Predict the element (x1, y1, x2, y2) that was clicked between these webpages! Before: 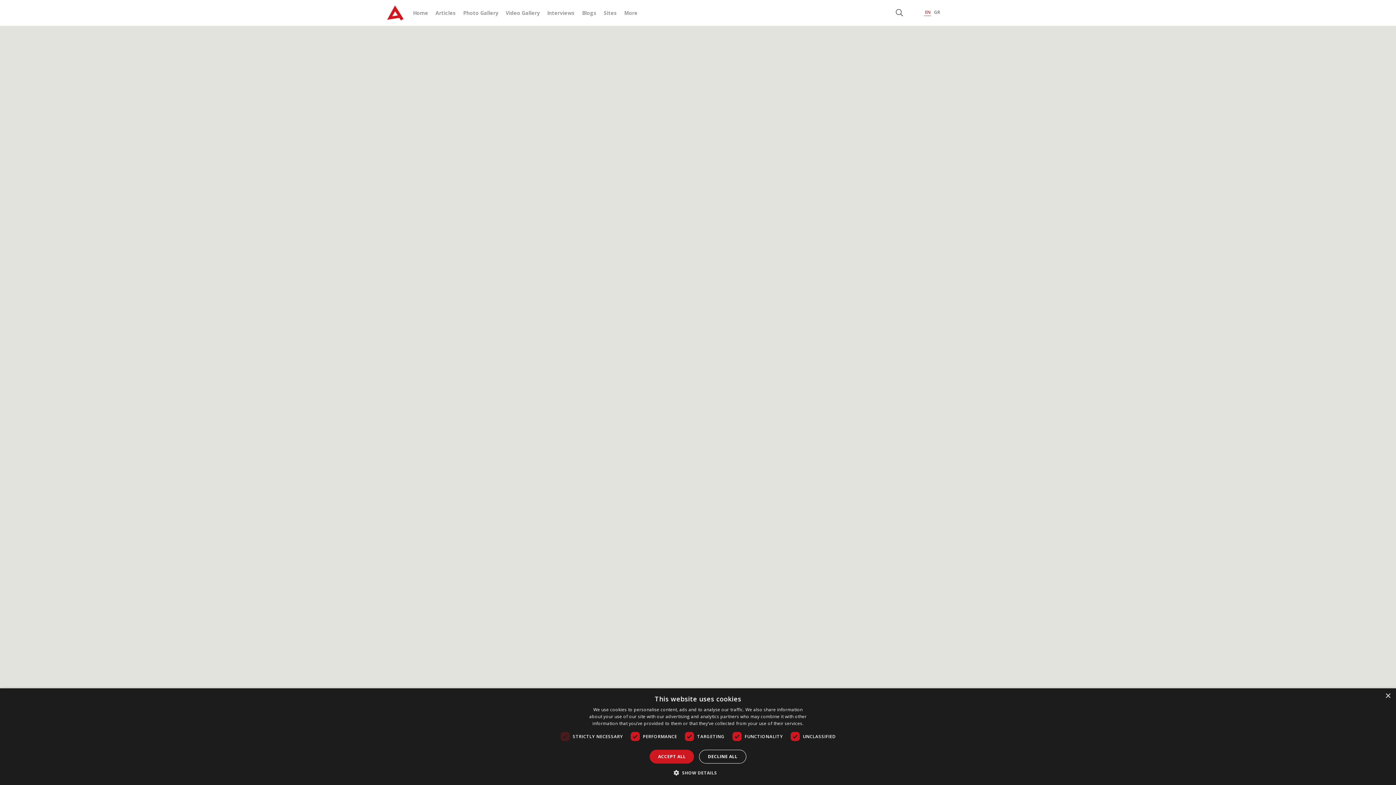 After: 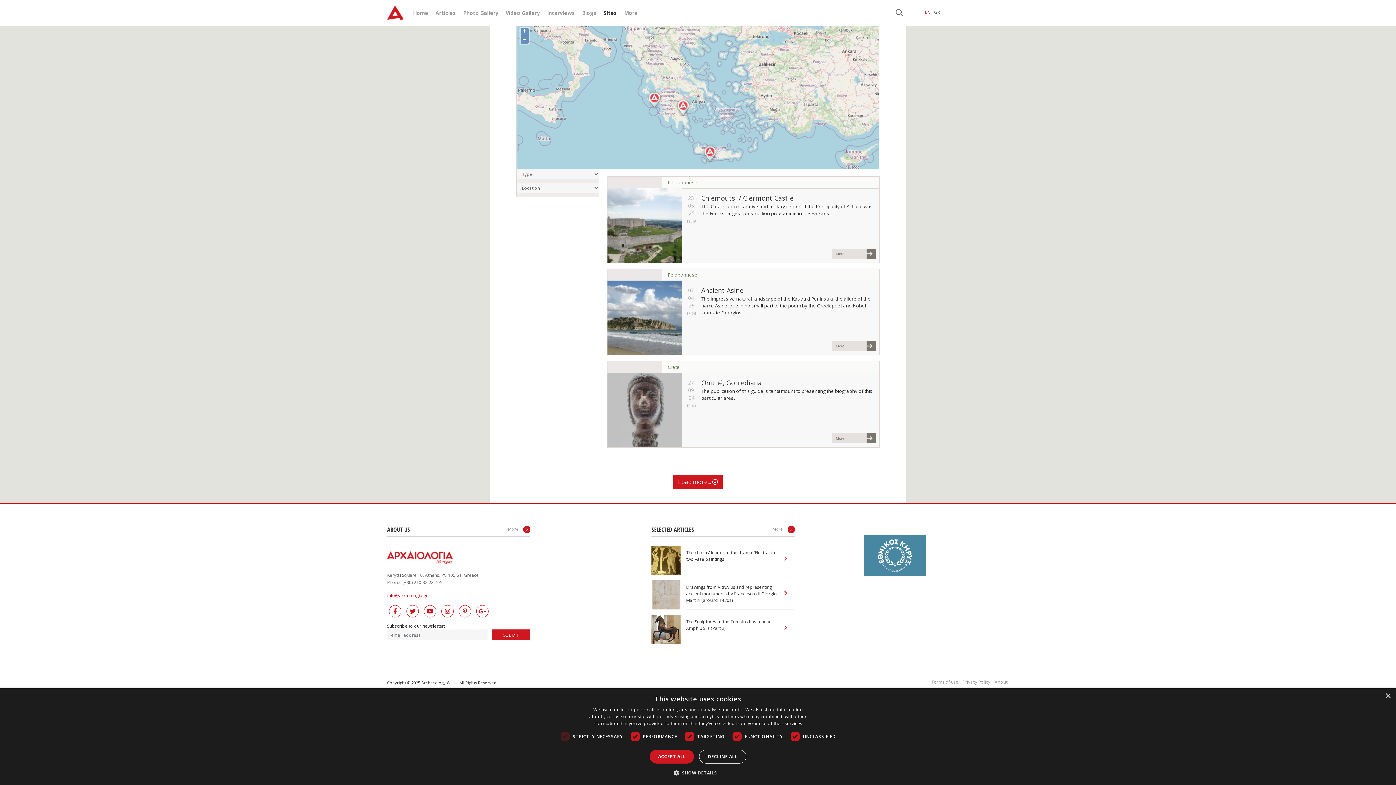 Action: bbox: (604, 9, 617, 16) label: Sites